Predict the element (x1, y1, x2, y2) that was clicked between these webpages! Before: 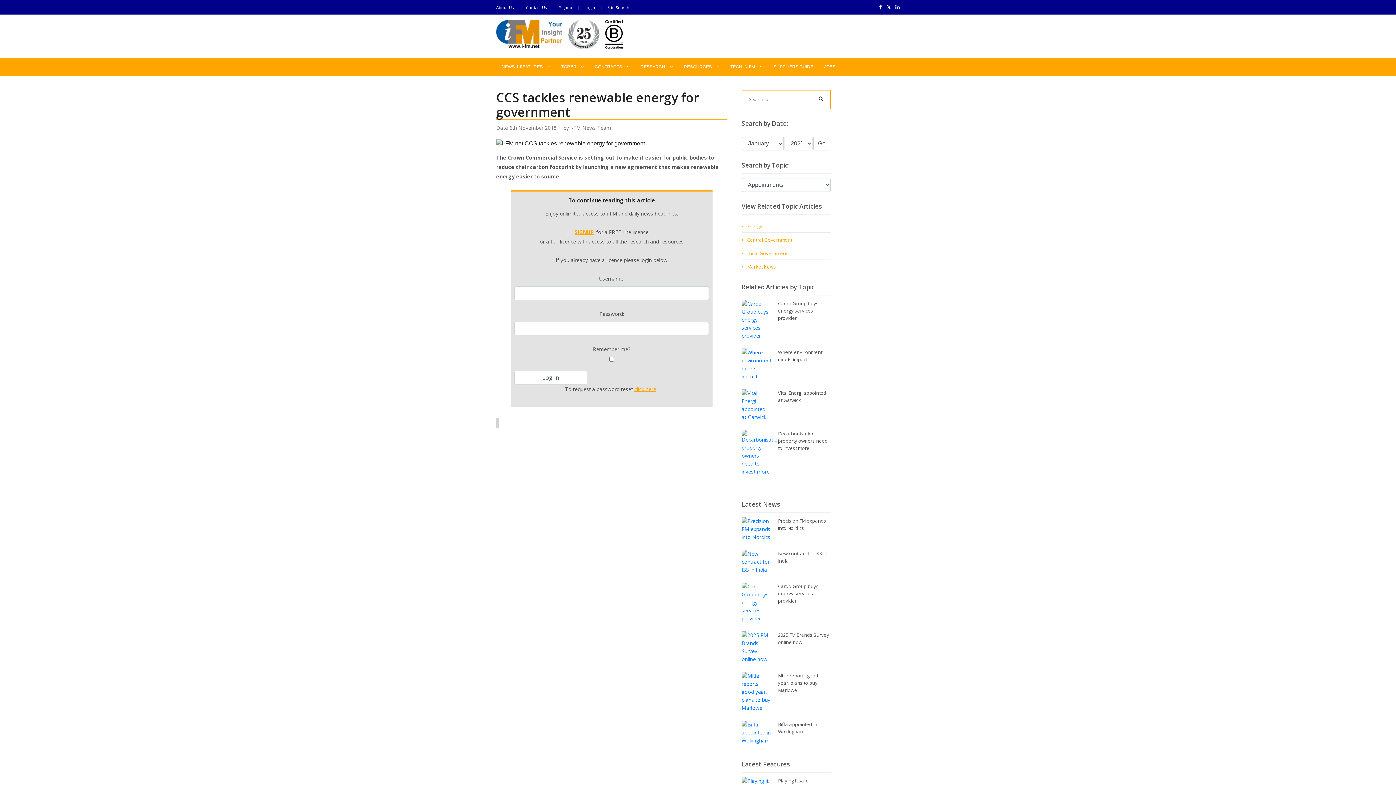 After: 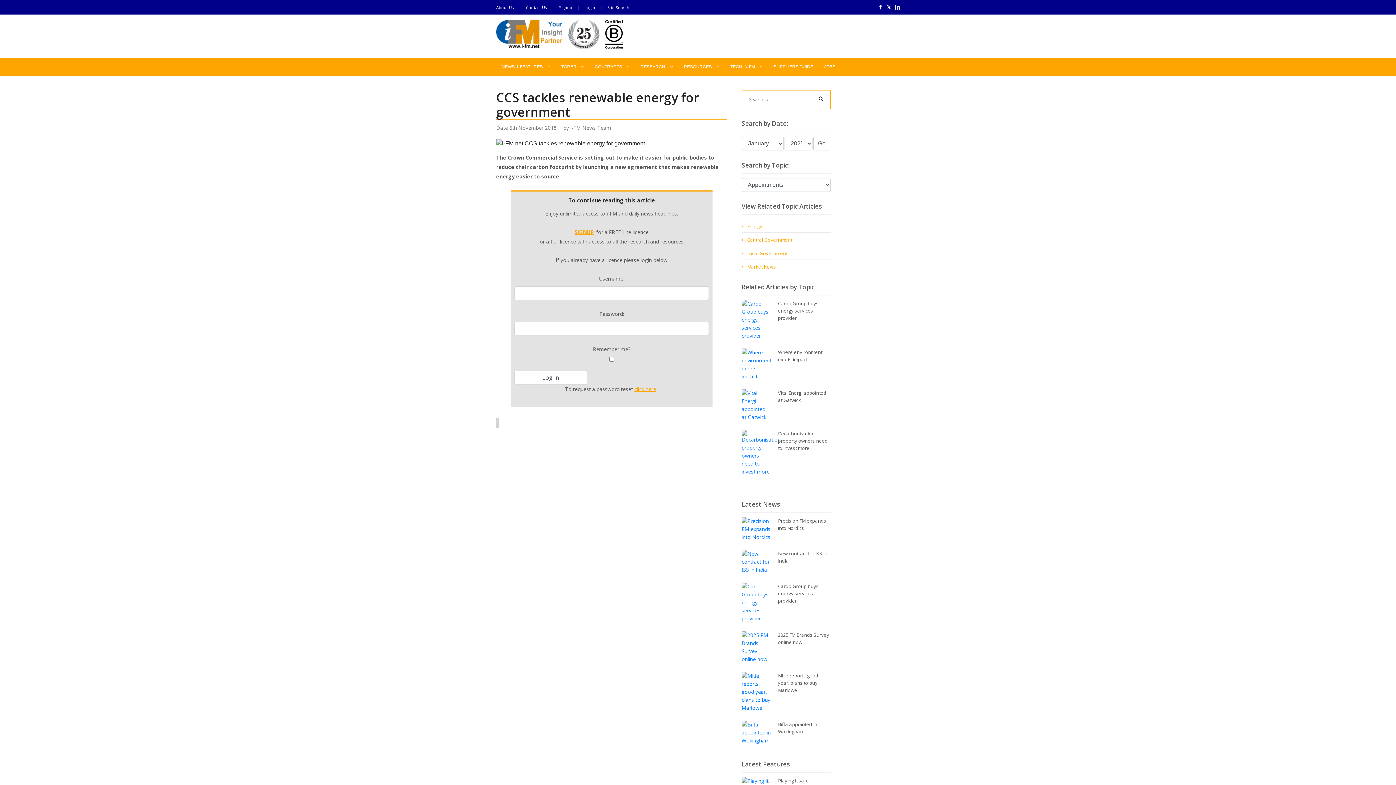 Action: bbox: (895, 3, 900, 11)